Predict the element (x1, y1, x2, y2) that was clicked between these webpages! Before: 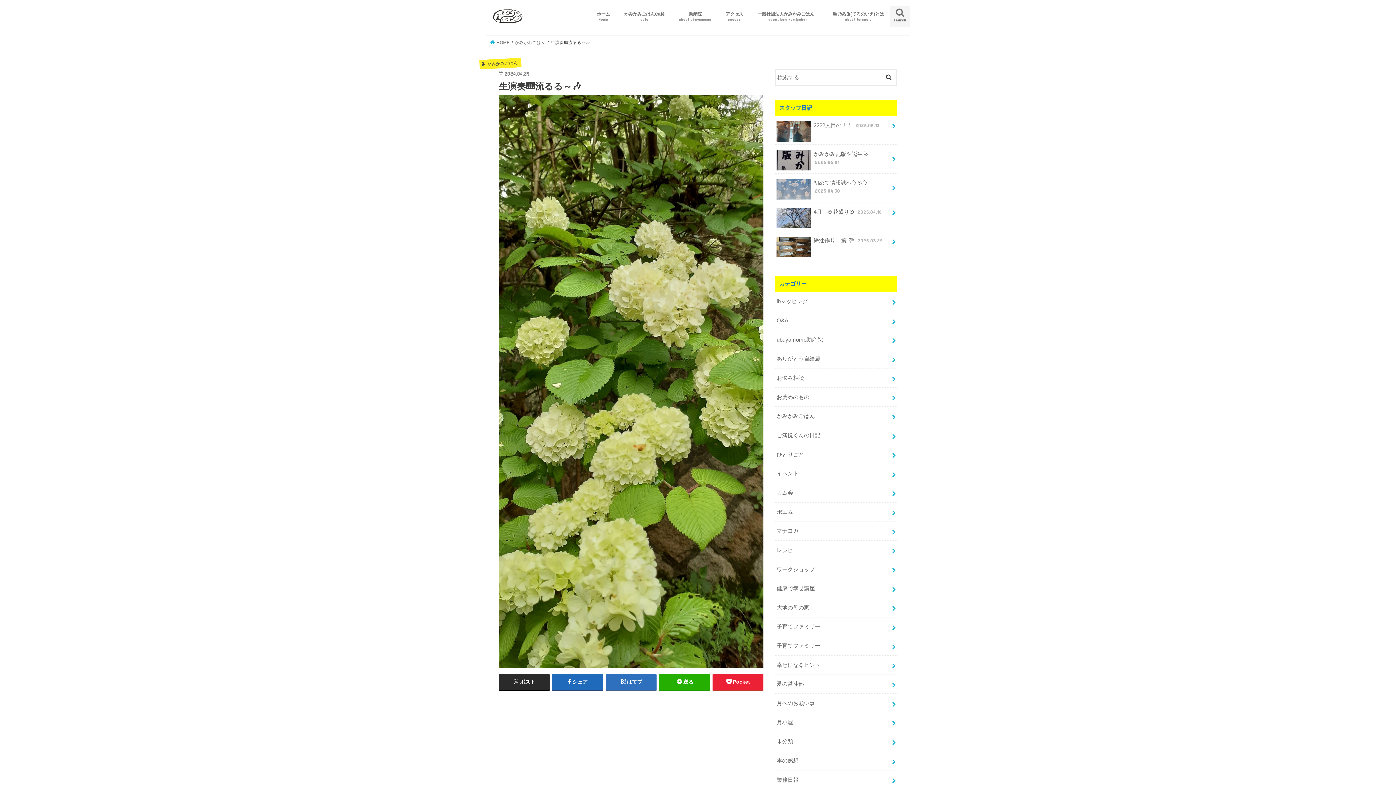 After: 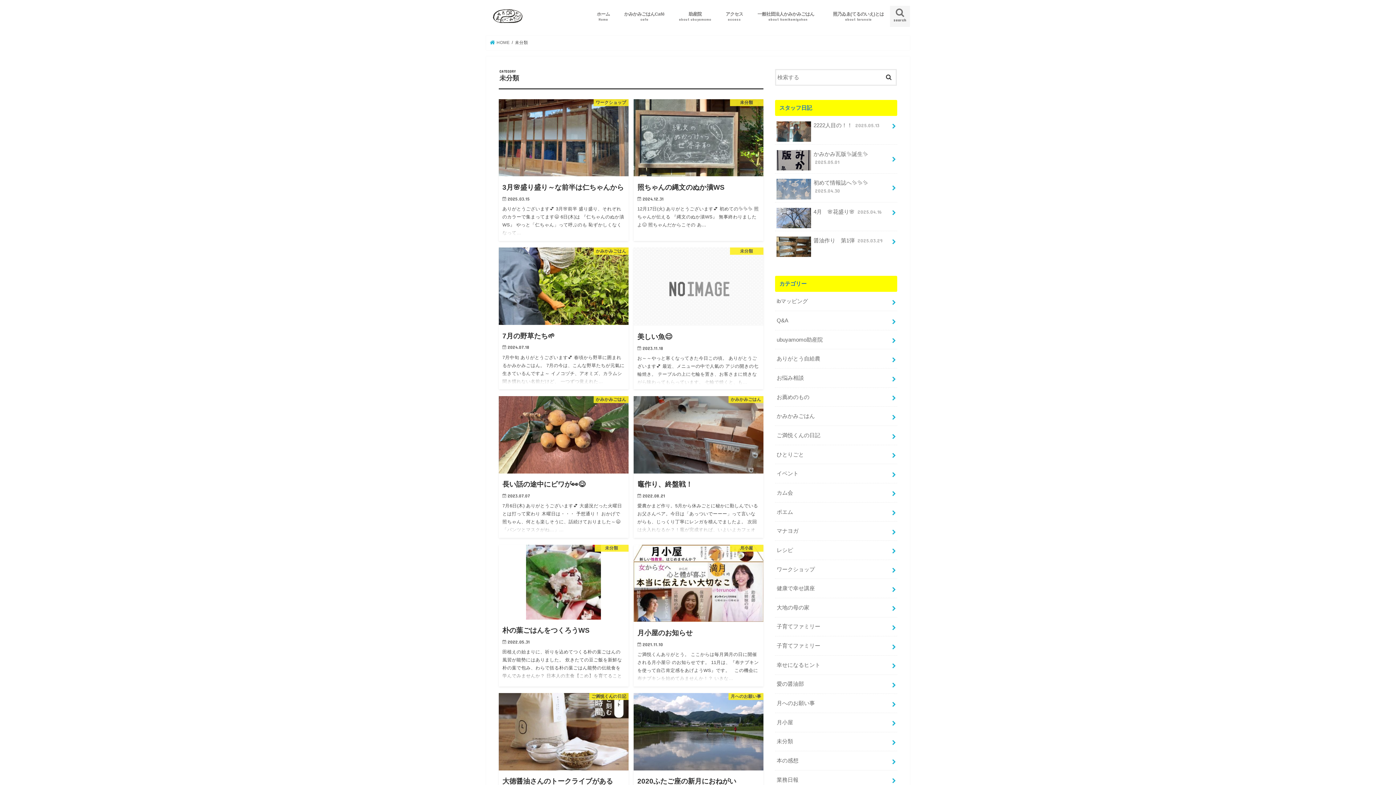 Action: label: 未分類 bbox: (775, 732, 897, 751)